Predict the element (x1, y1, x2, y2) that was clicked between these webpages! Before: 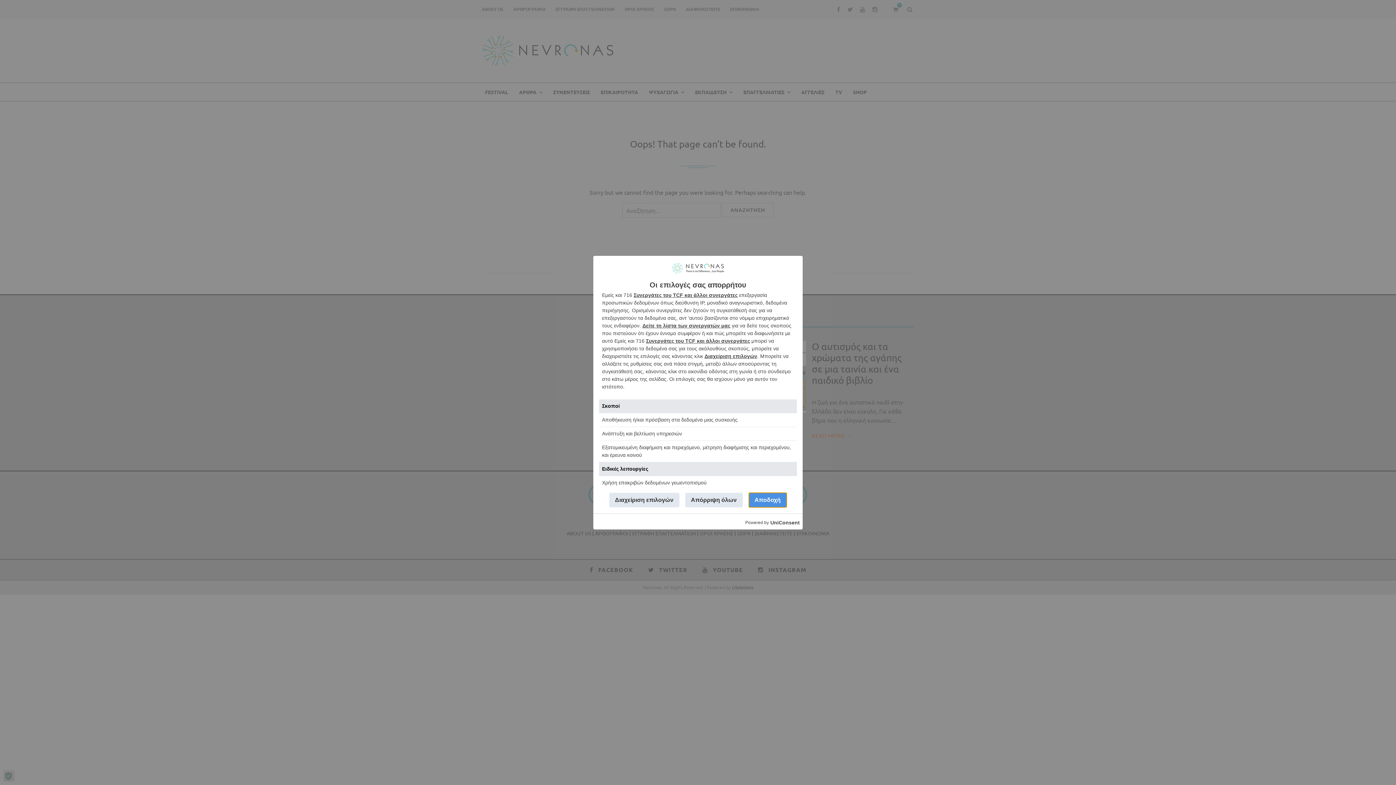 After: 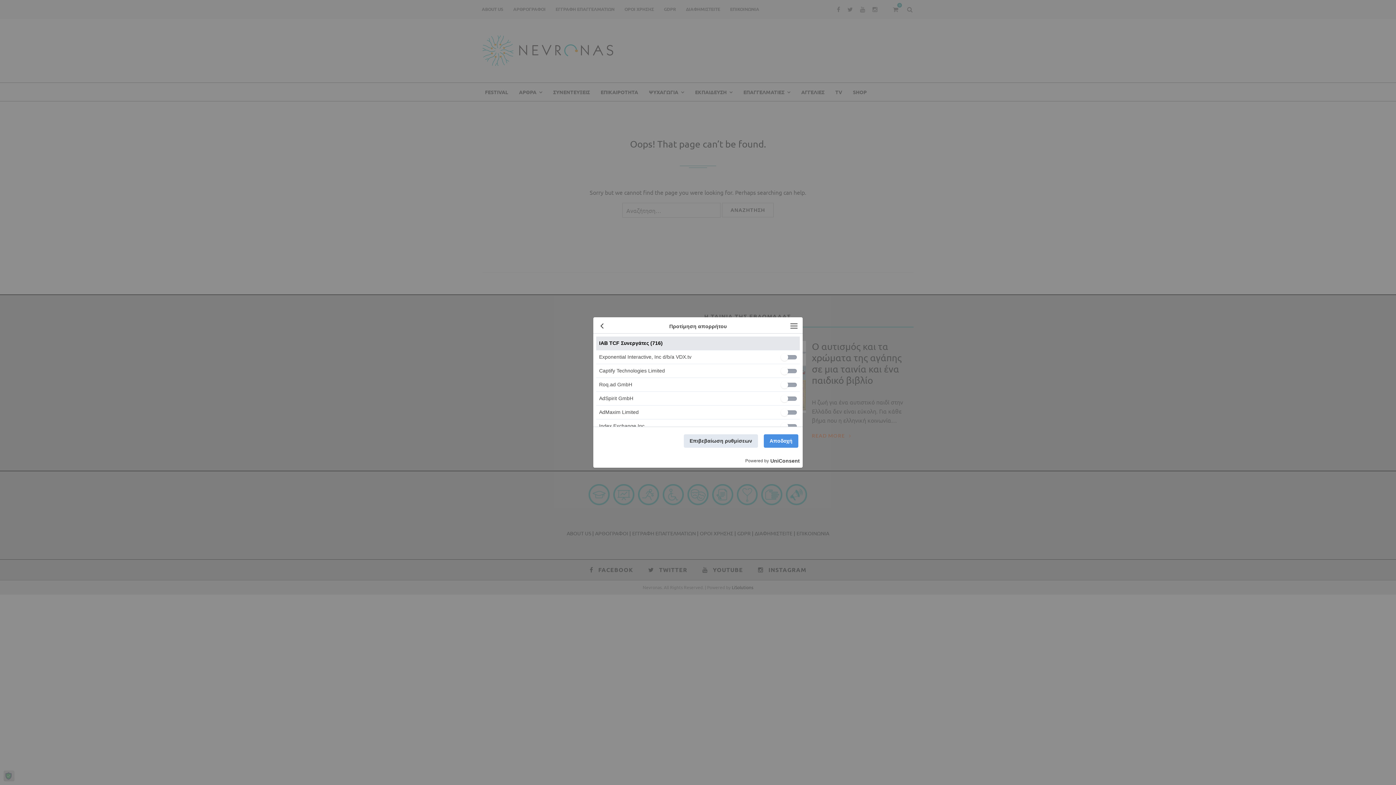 Action: bbox: (646, 338, 750, 343) label: Συνεργάτες του TCF και άλλοι συνεργάτες